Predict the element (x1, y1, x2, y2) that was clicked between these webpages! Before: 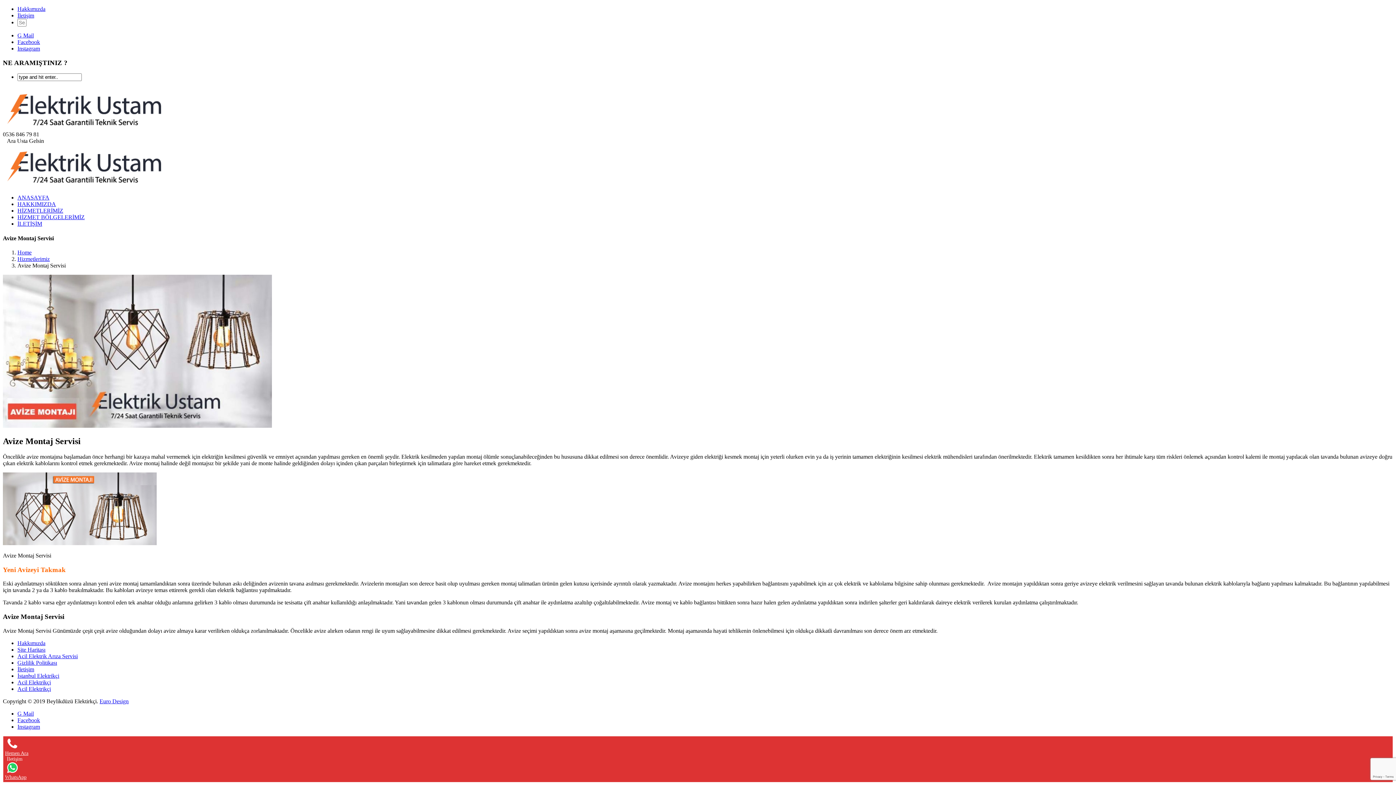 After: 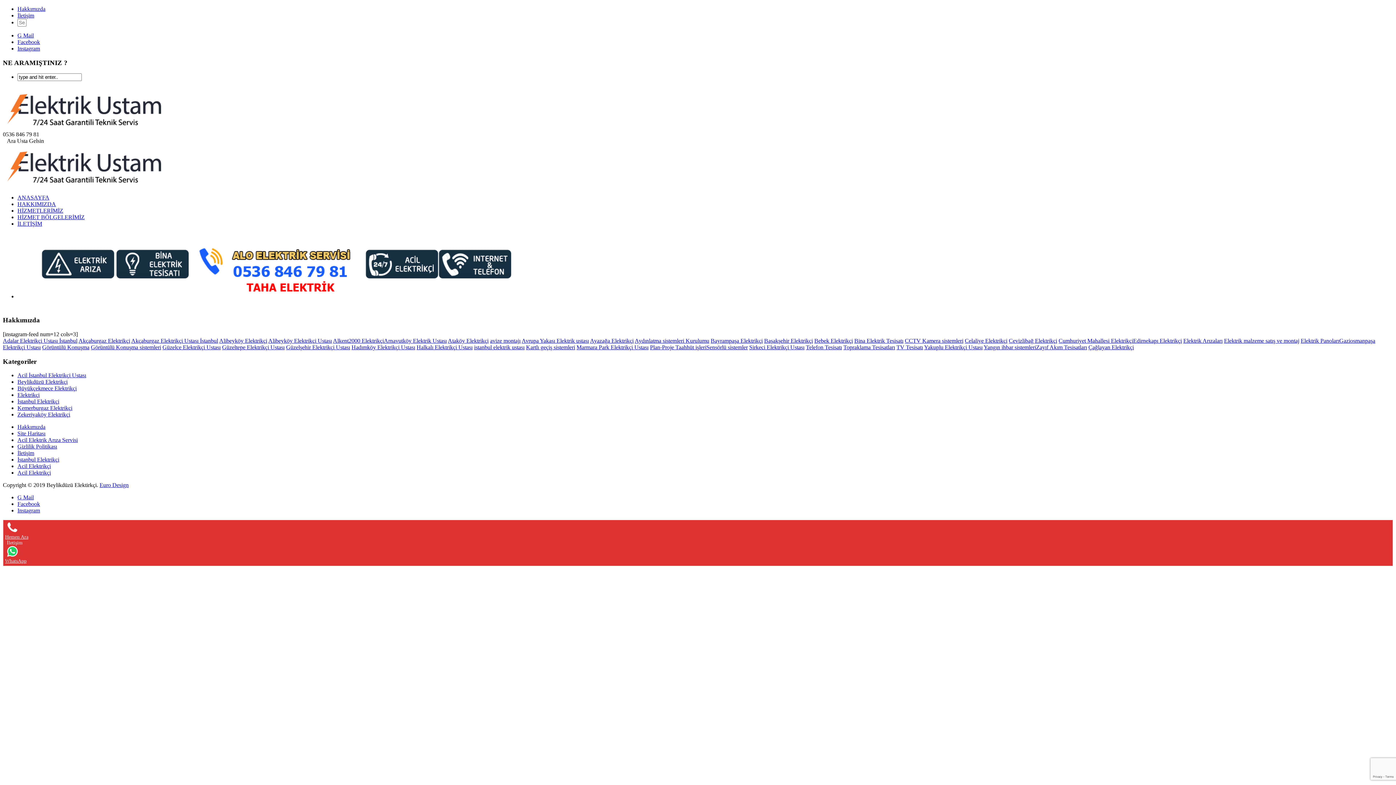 Action: label: Hakkımızda bbox: (17, 640, 45, 646)